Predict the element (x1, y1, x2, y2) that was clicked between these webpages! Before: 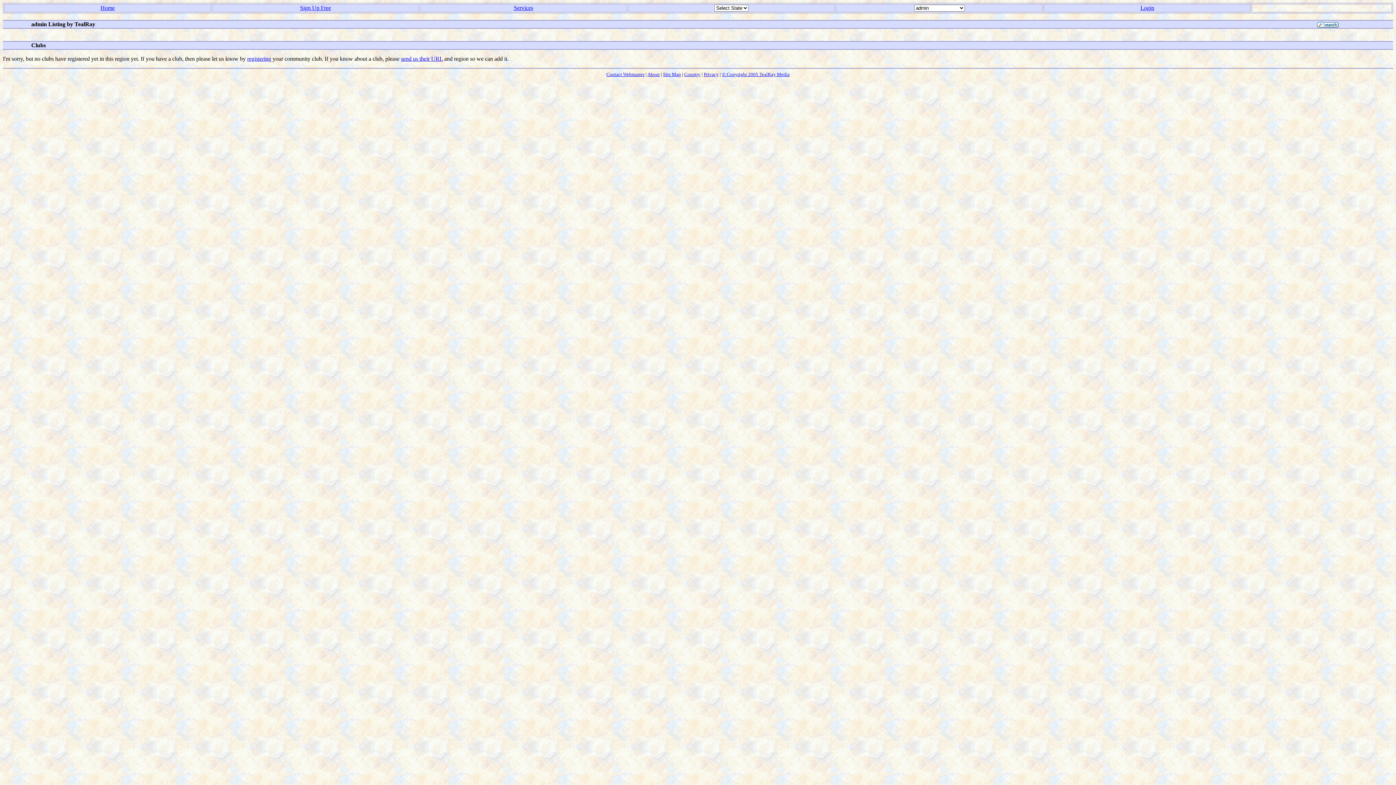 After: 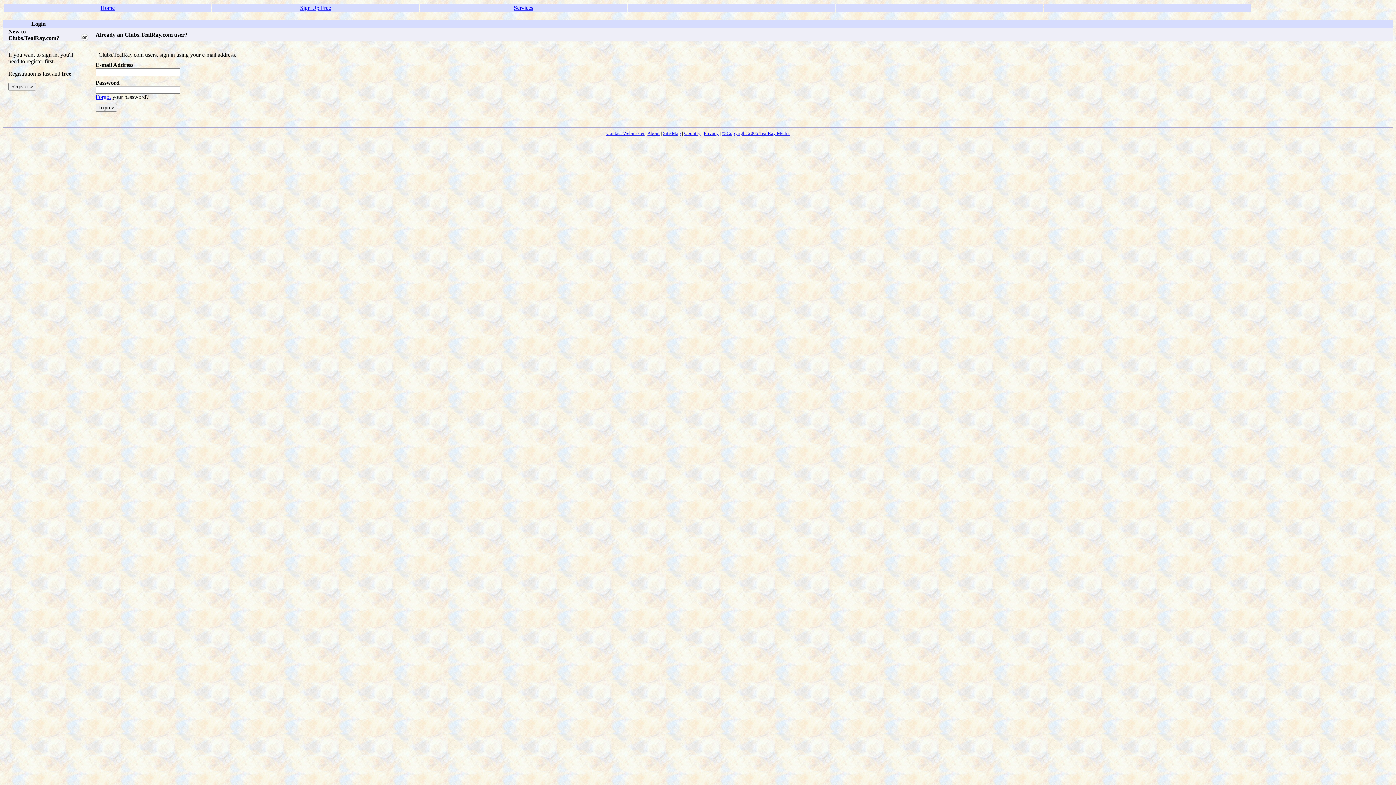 Action: bbox: (1140, 4, 1154, 10) label: Login